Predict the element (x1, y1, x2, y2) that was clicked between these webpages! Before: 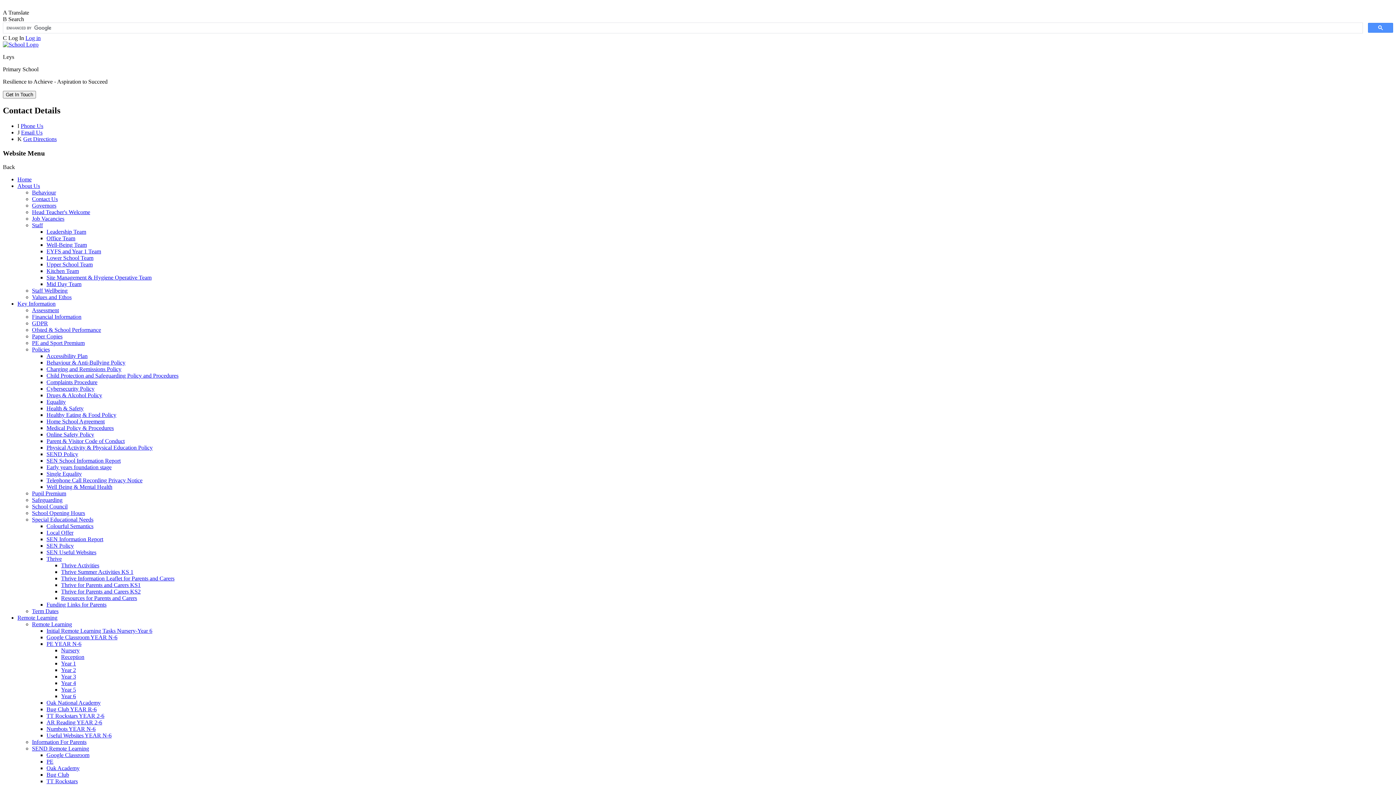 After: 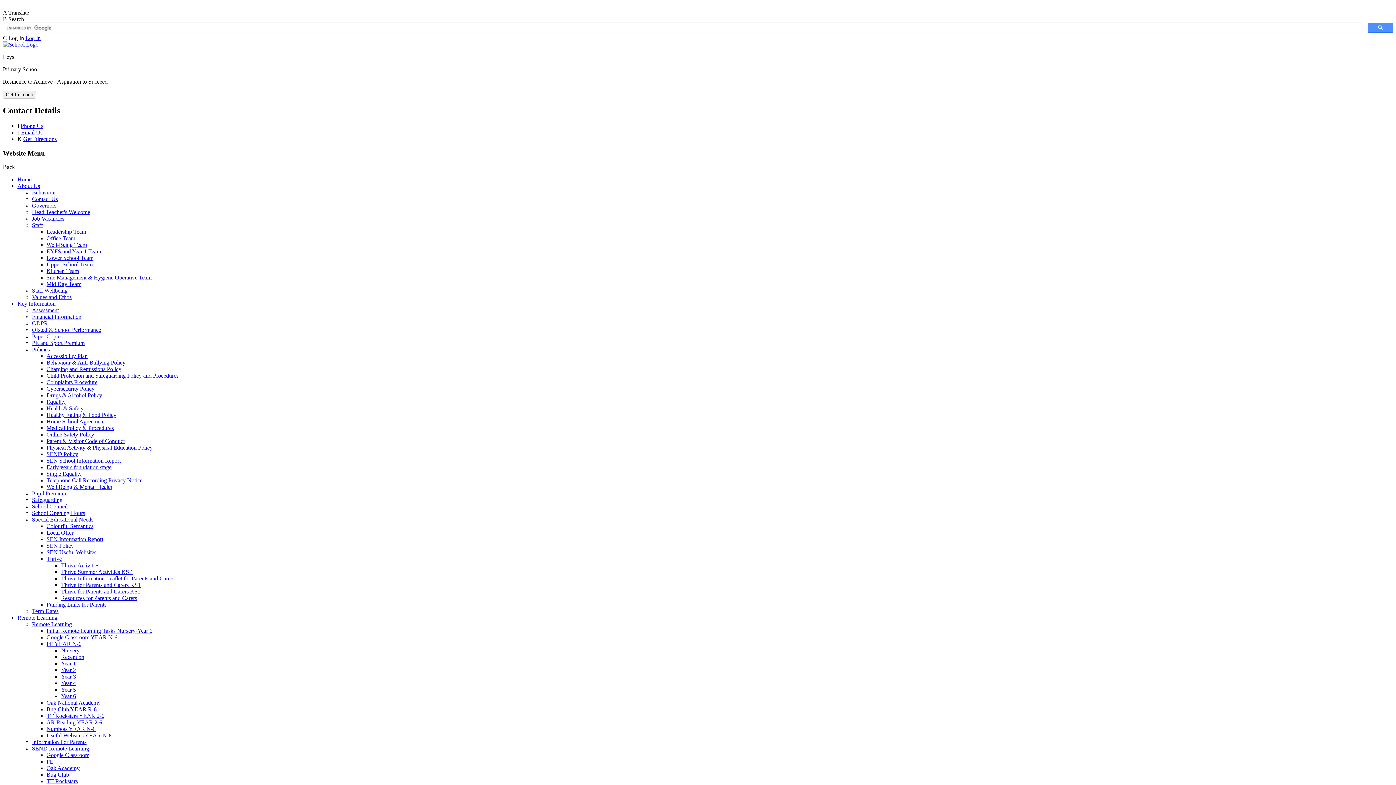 Action: label: Thrive for Parents and Carers KS2 bbox: (61, 588, 140, 595)